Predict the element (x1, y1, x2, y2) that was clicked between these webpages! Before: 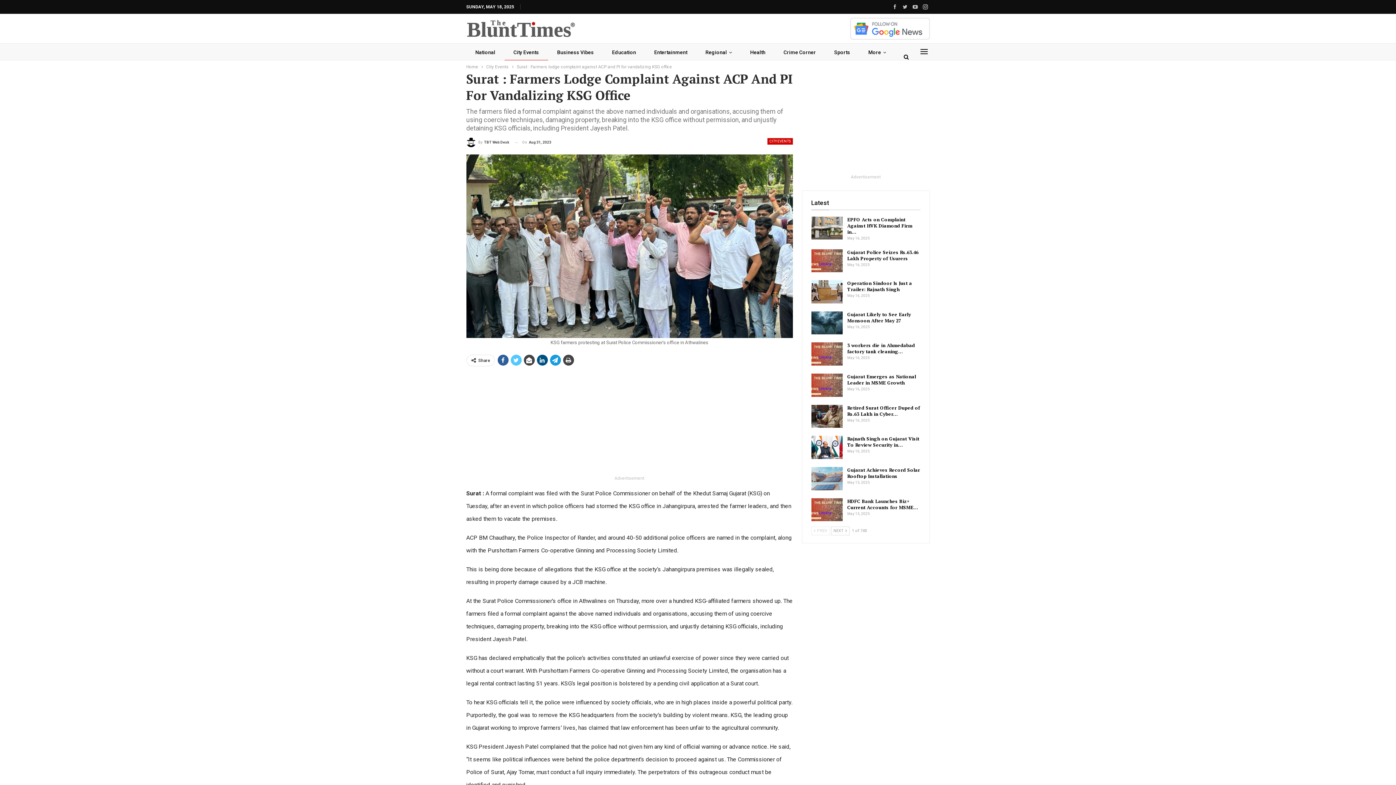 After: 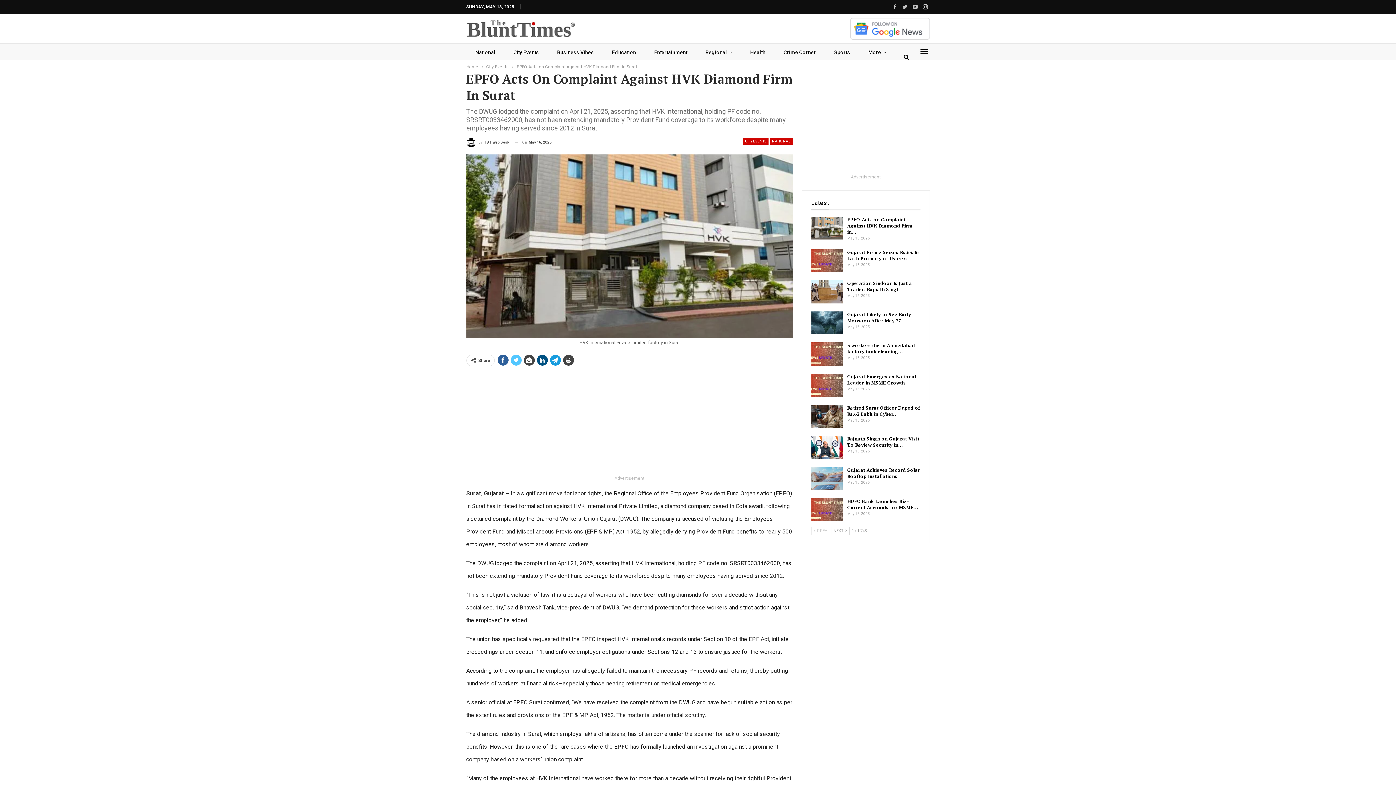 Action: bbox: (847, 216, 912, 235) label: EPFO Acts on Complaint Against HVK Diamond Firm in…